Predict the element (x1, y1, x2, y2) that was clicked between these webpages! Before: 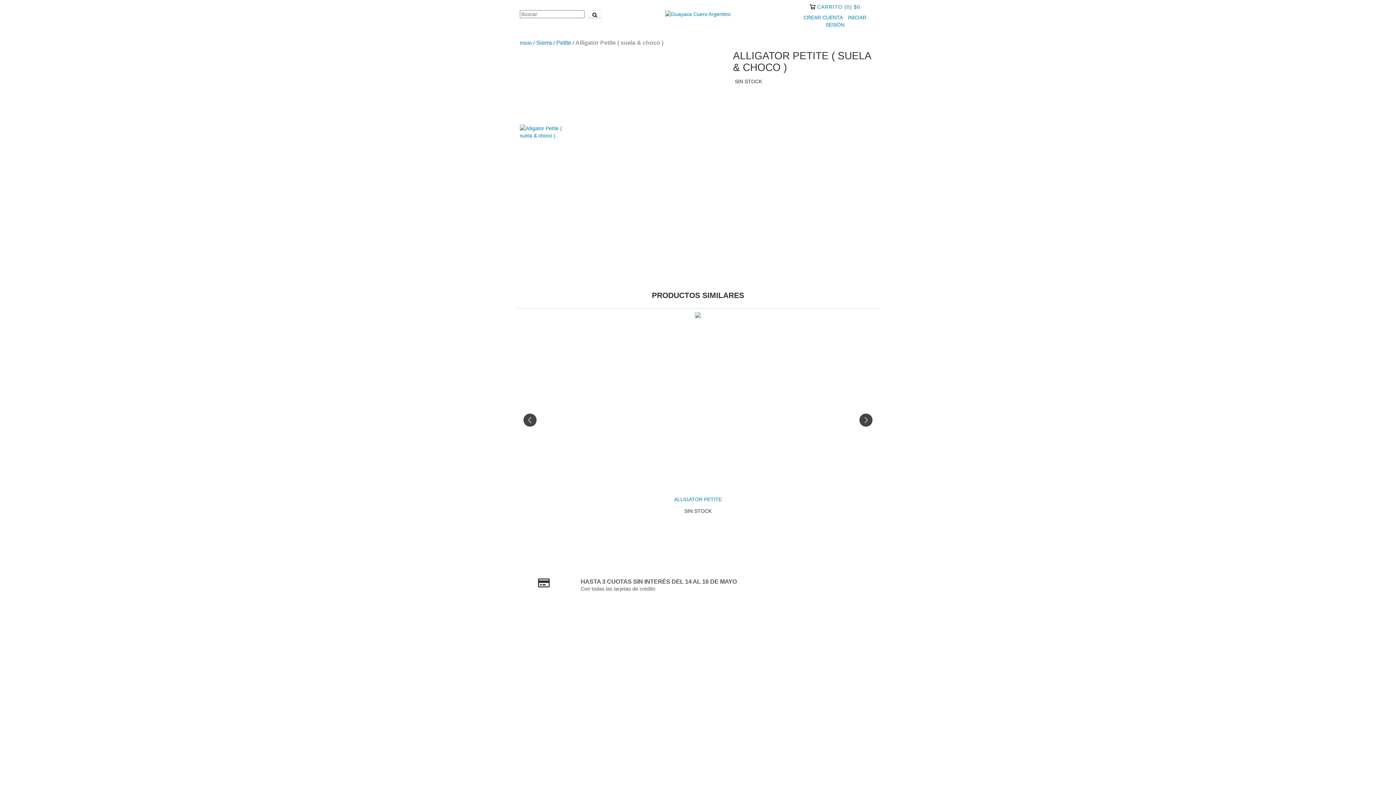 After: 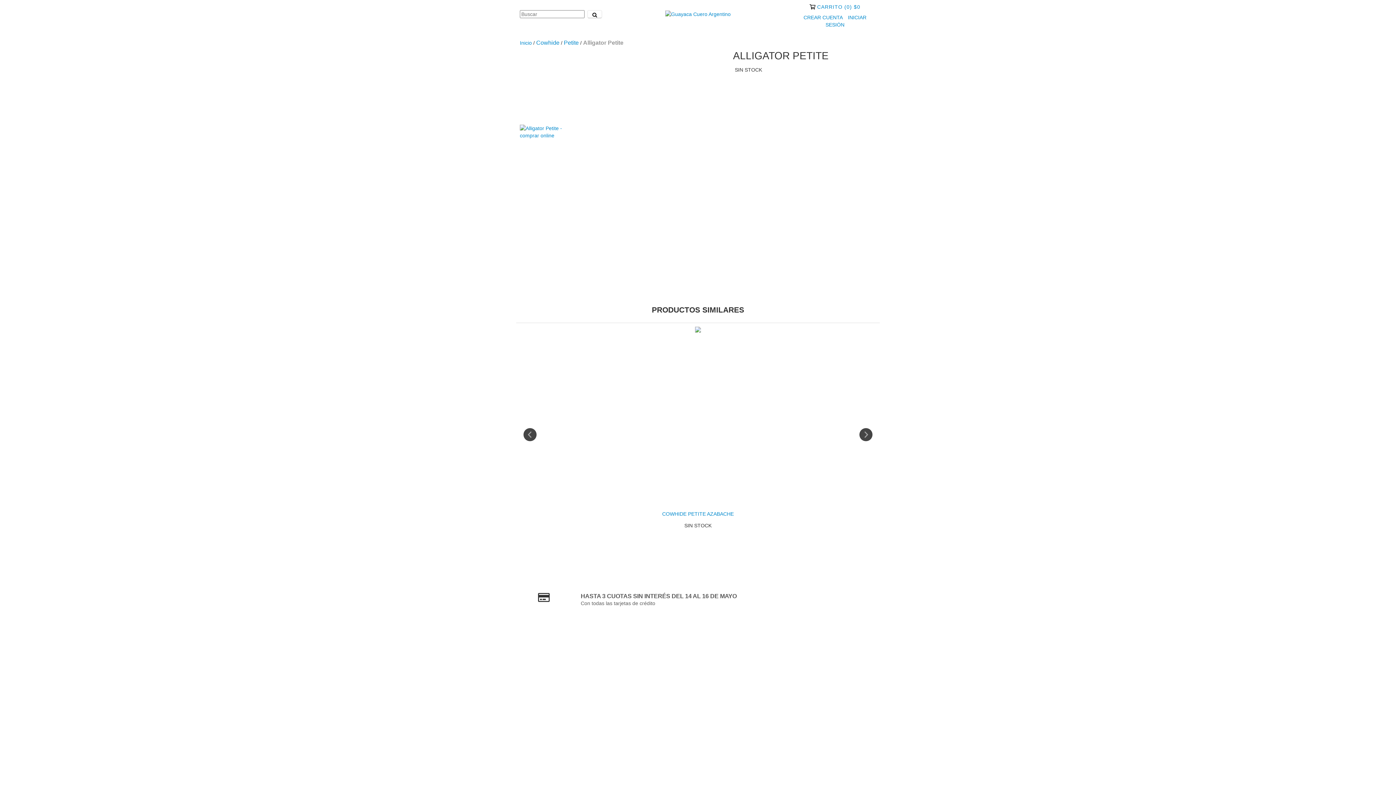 Action: label: Alligator Petite bbox: (518, 496, 878, 503)